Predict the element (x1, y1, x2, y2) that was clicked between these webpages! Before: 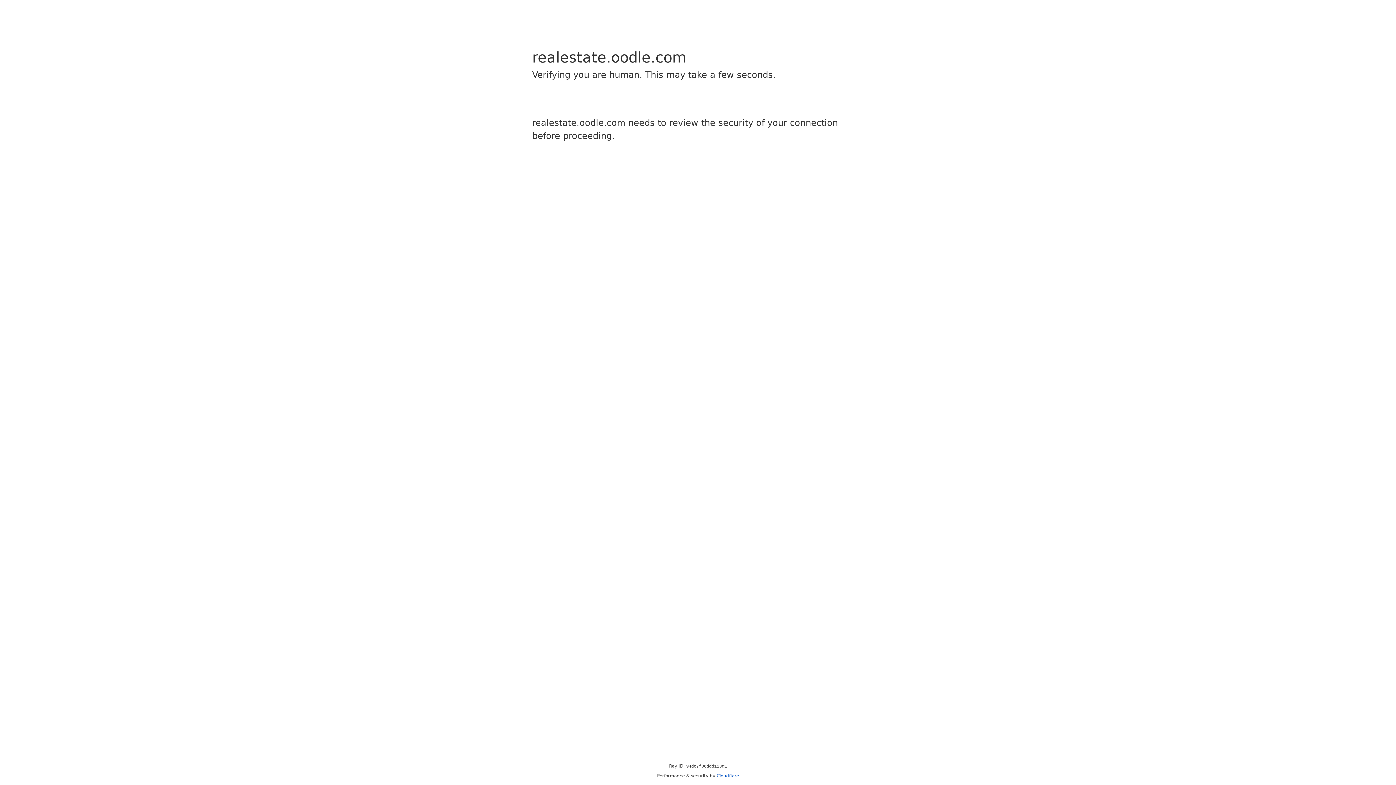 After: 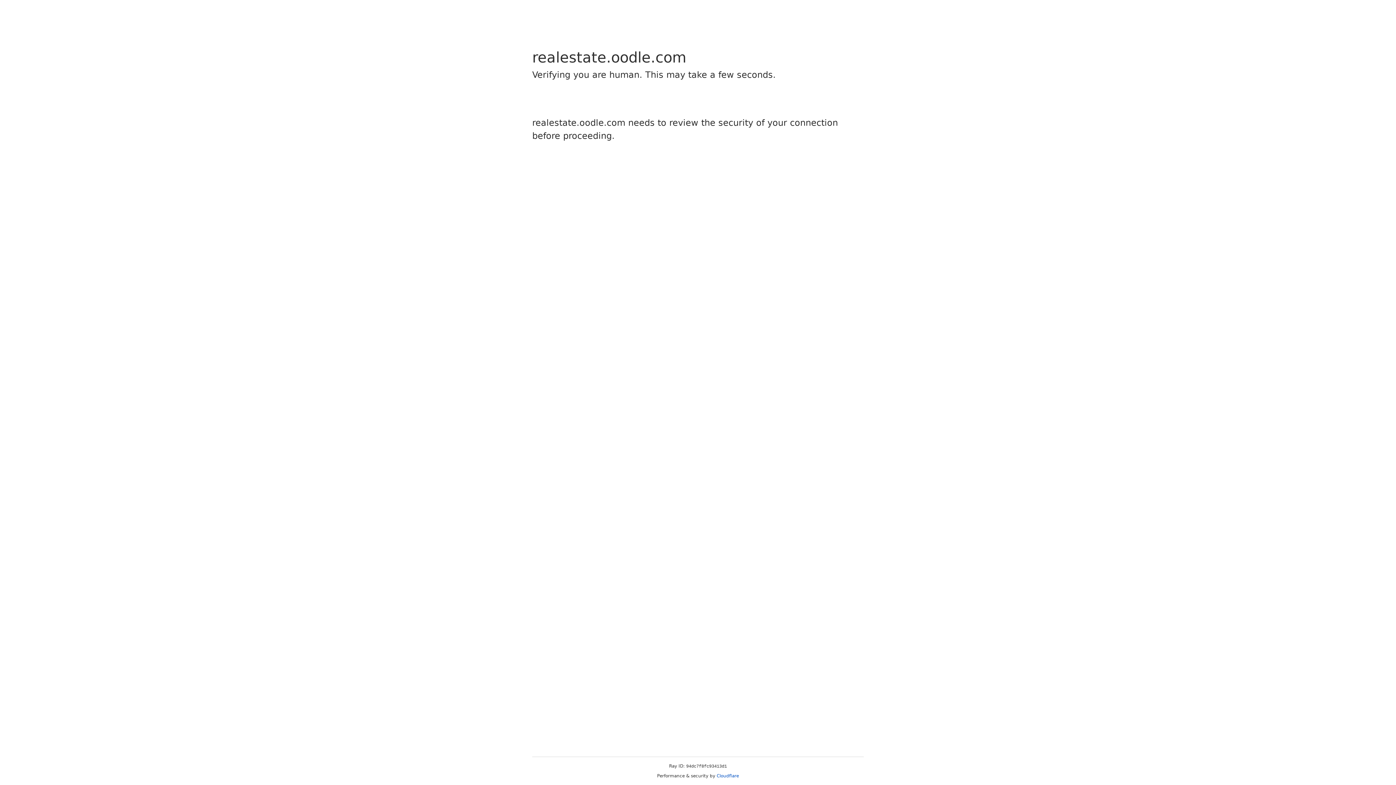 Action: label: Cloudflare bbox: (716, 773, 739, 778)